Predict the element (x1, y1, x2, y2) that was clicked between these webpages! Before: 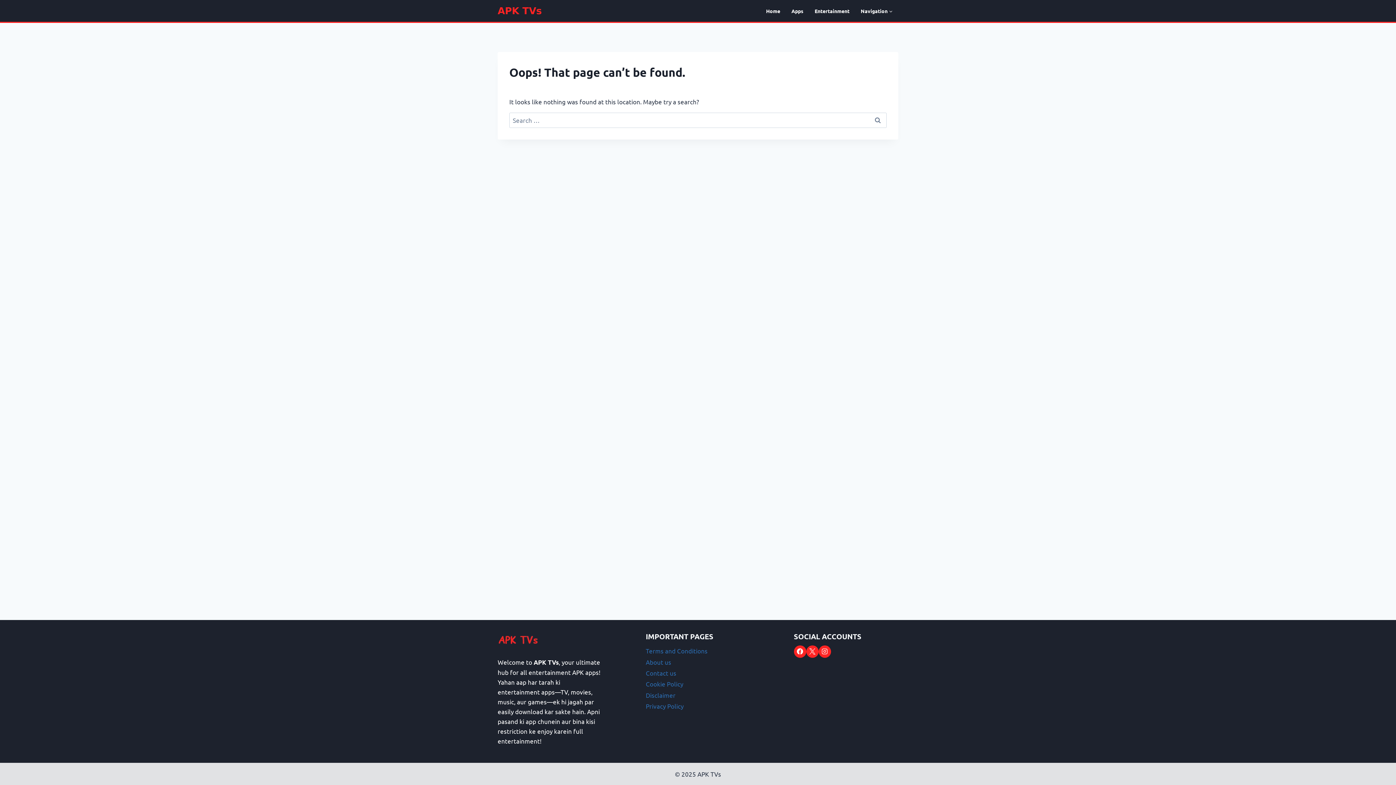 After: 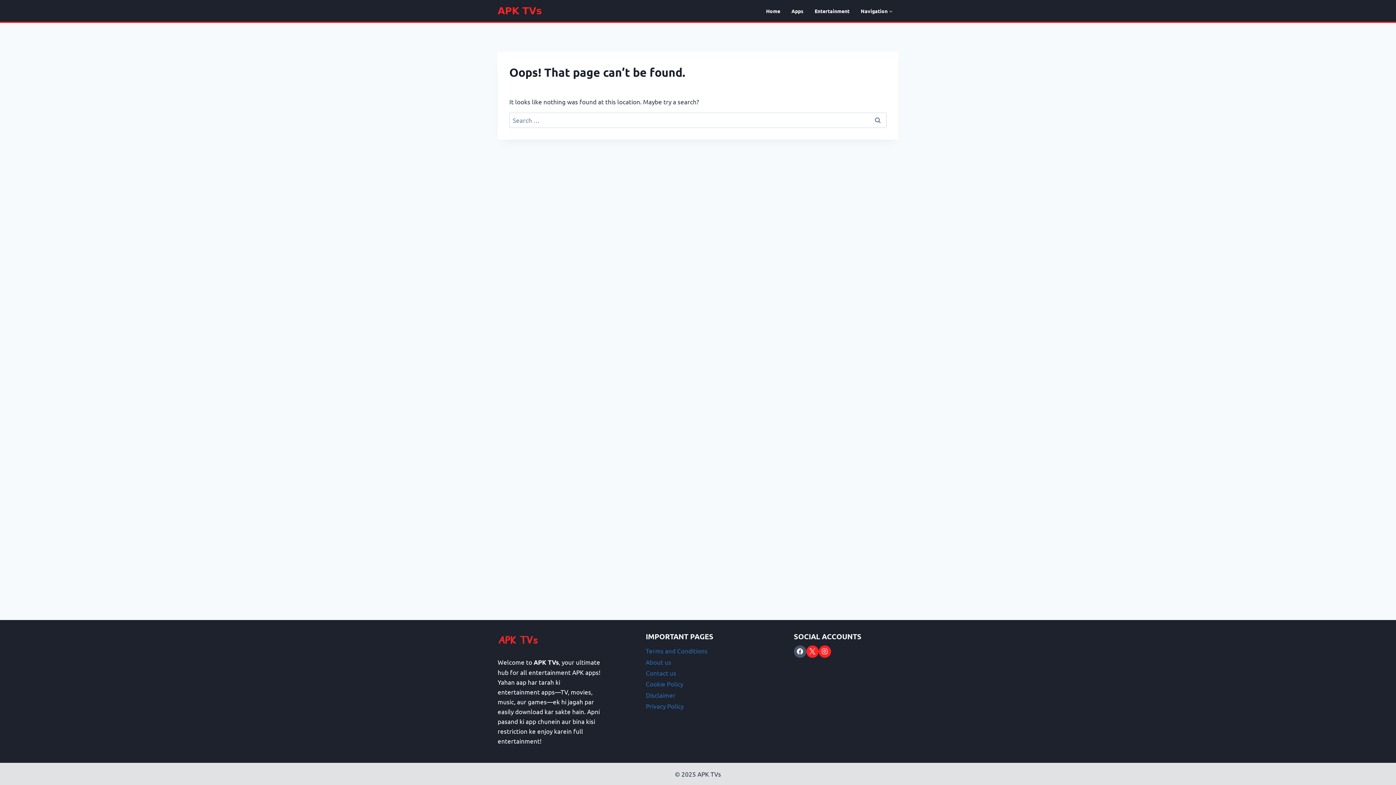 Action: bbox: (794, 645, 806, 658) label: Facebook